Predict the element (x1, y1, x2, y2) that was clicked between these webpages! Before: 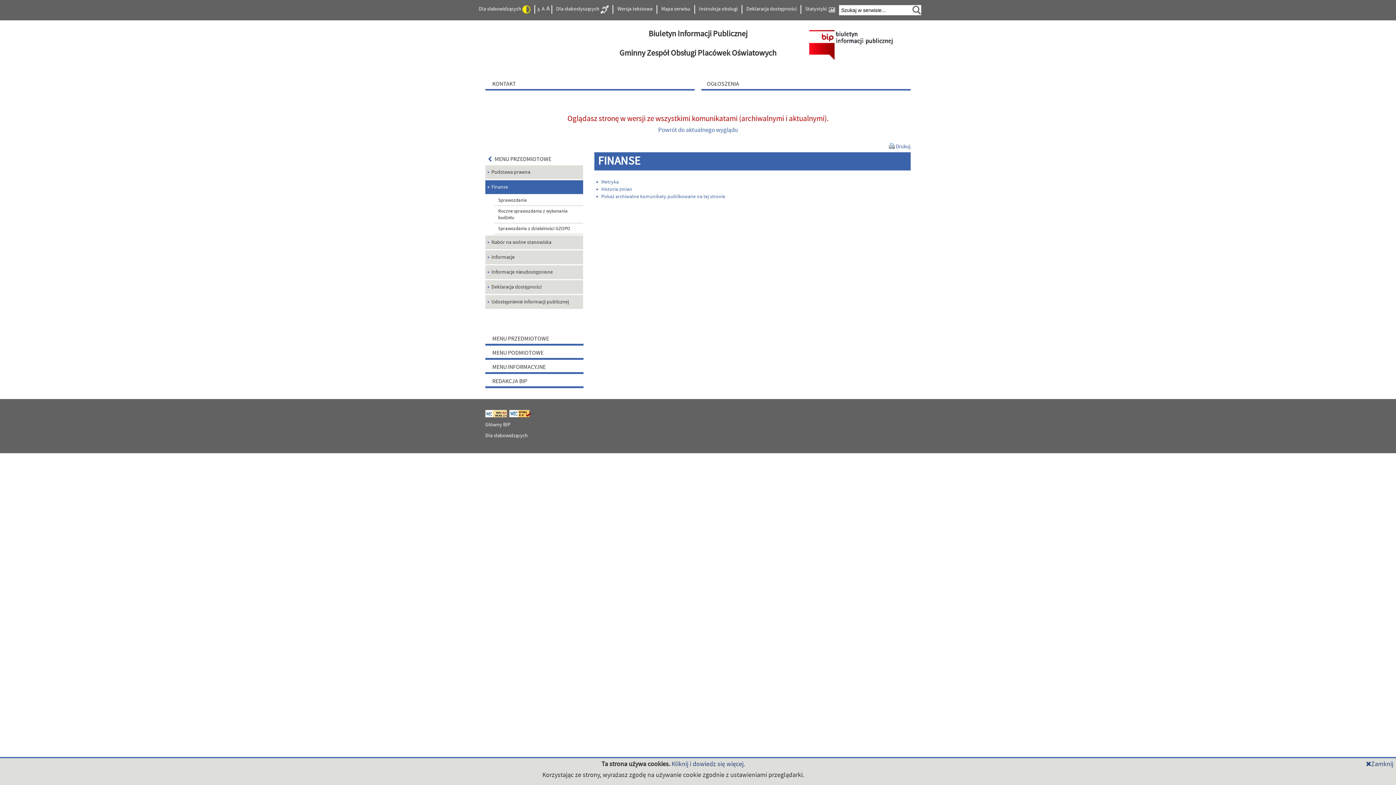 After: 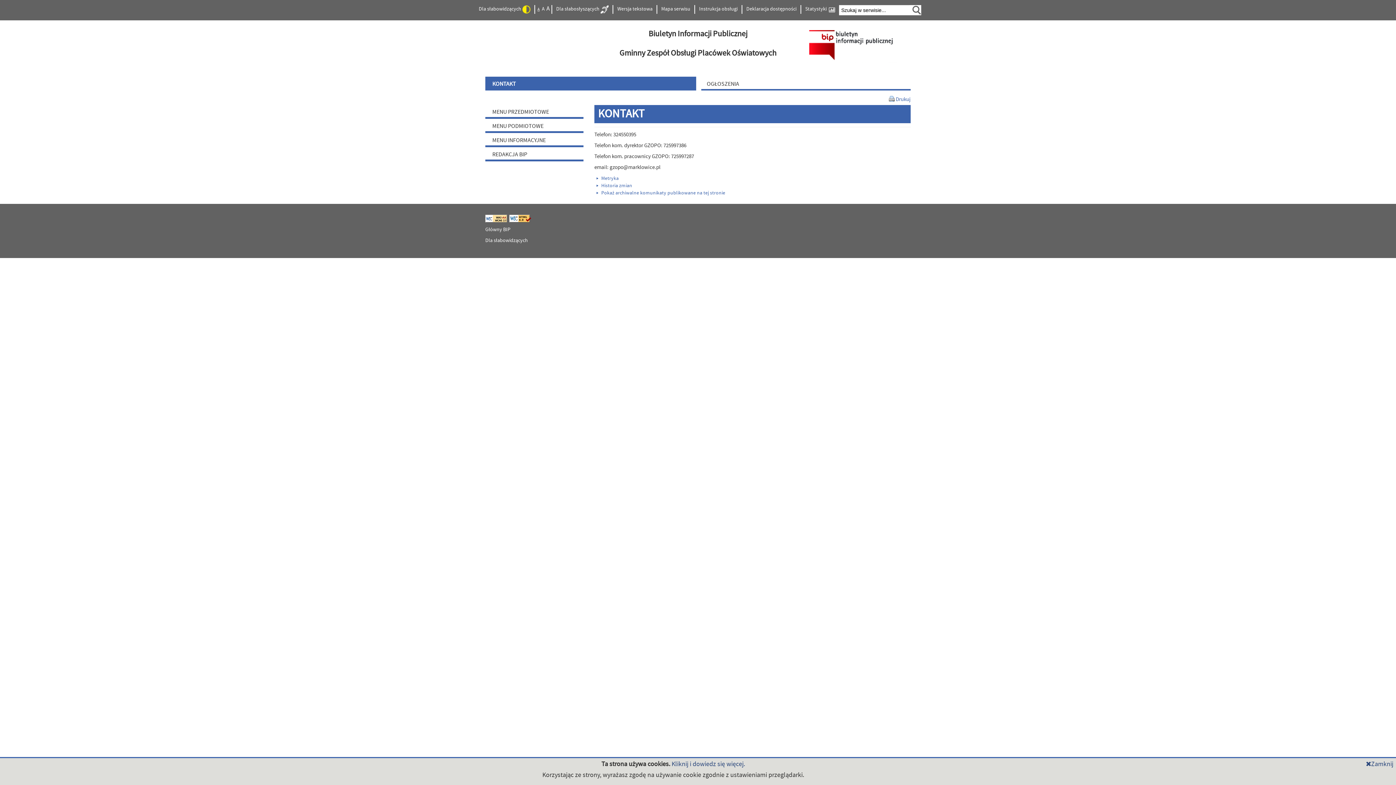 Action: label: KONTAKT bbox: (485, 76, 696, 90)